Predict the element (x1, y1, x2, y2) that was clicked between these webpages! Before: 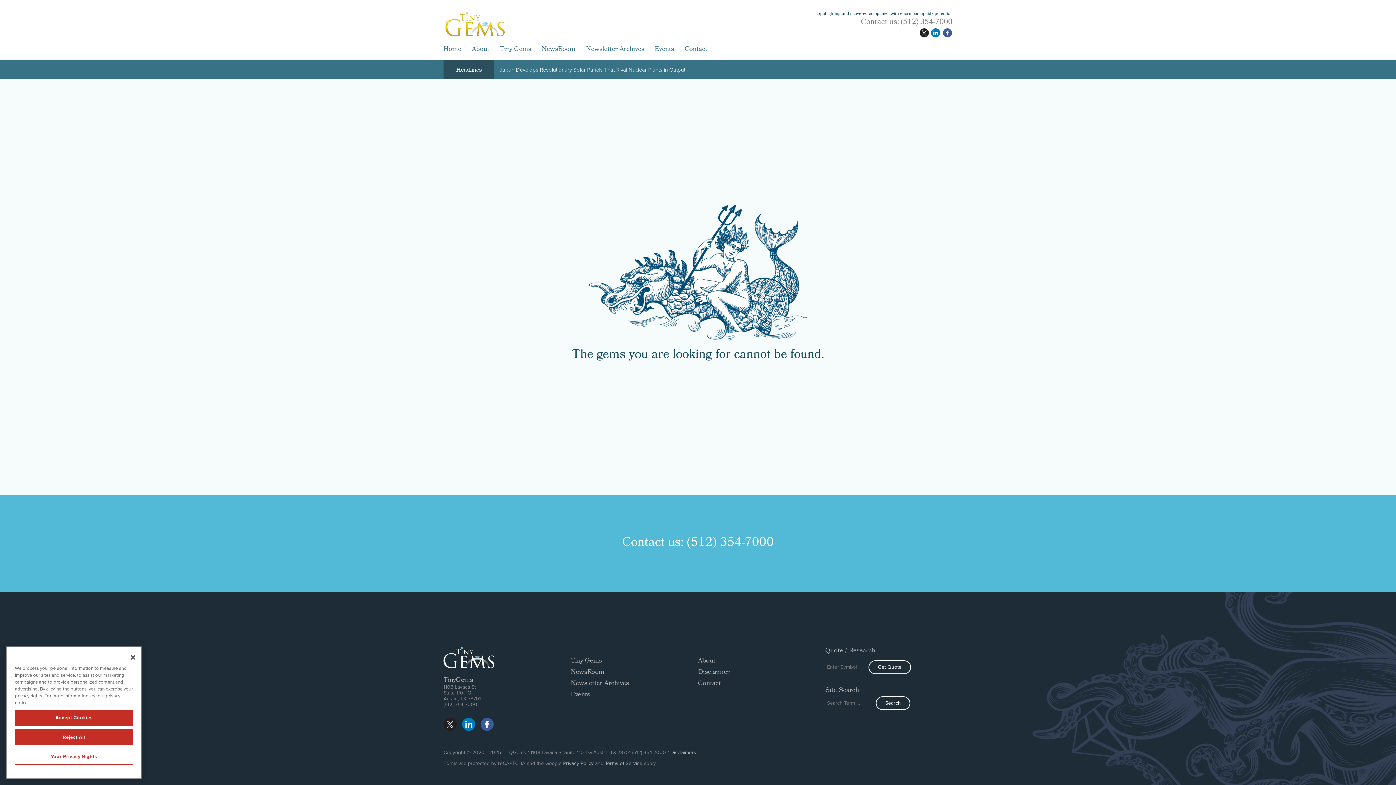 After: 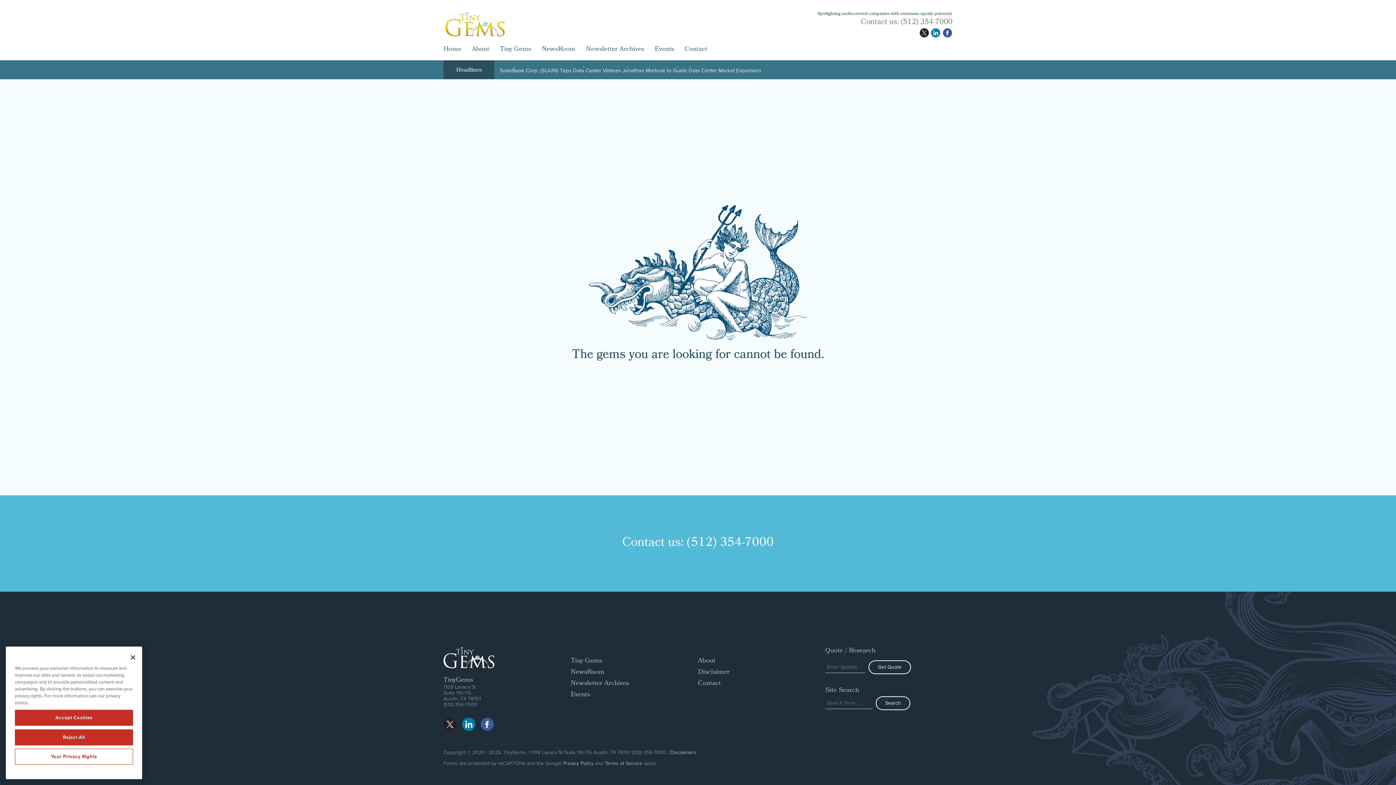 Action: bbox: (480, 718, 494, 731)